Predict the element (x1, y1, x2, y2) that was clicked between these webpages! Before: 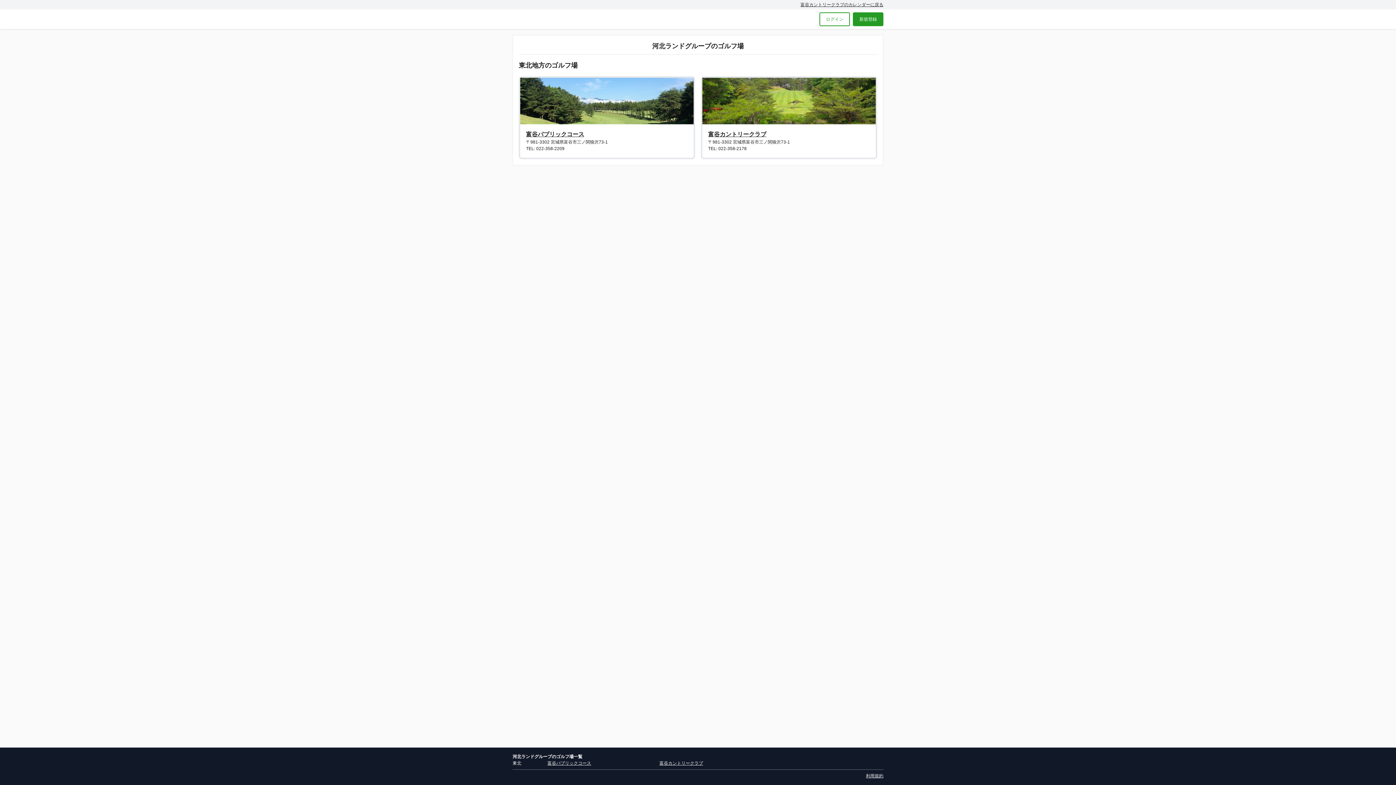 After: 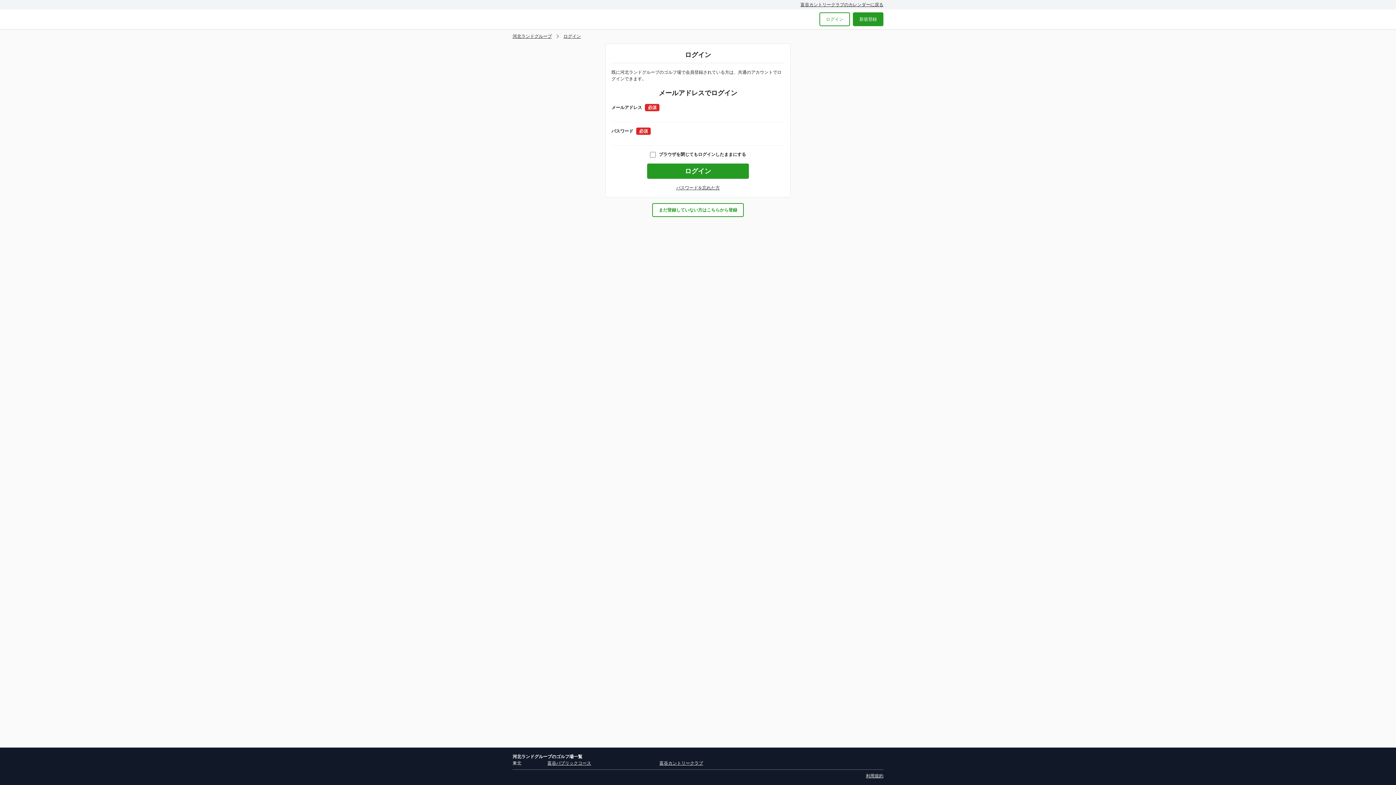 Action: bbox: (819, 12, 850, 26) label: ログイン